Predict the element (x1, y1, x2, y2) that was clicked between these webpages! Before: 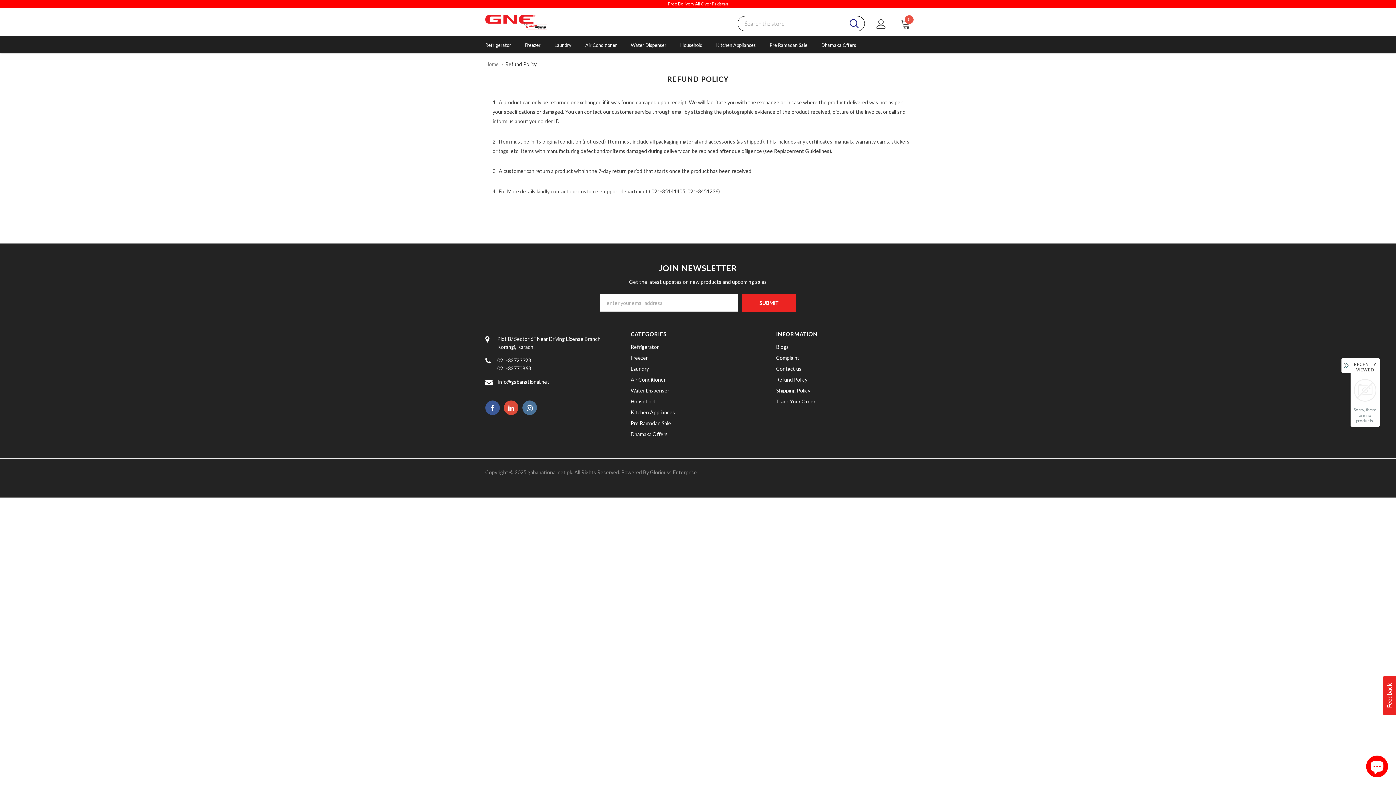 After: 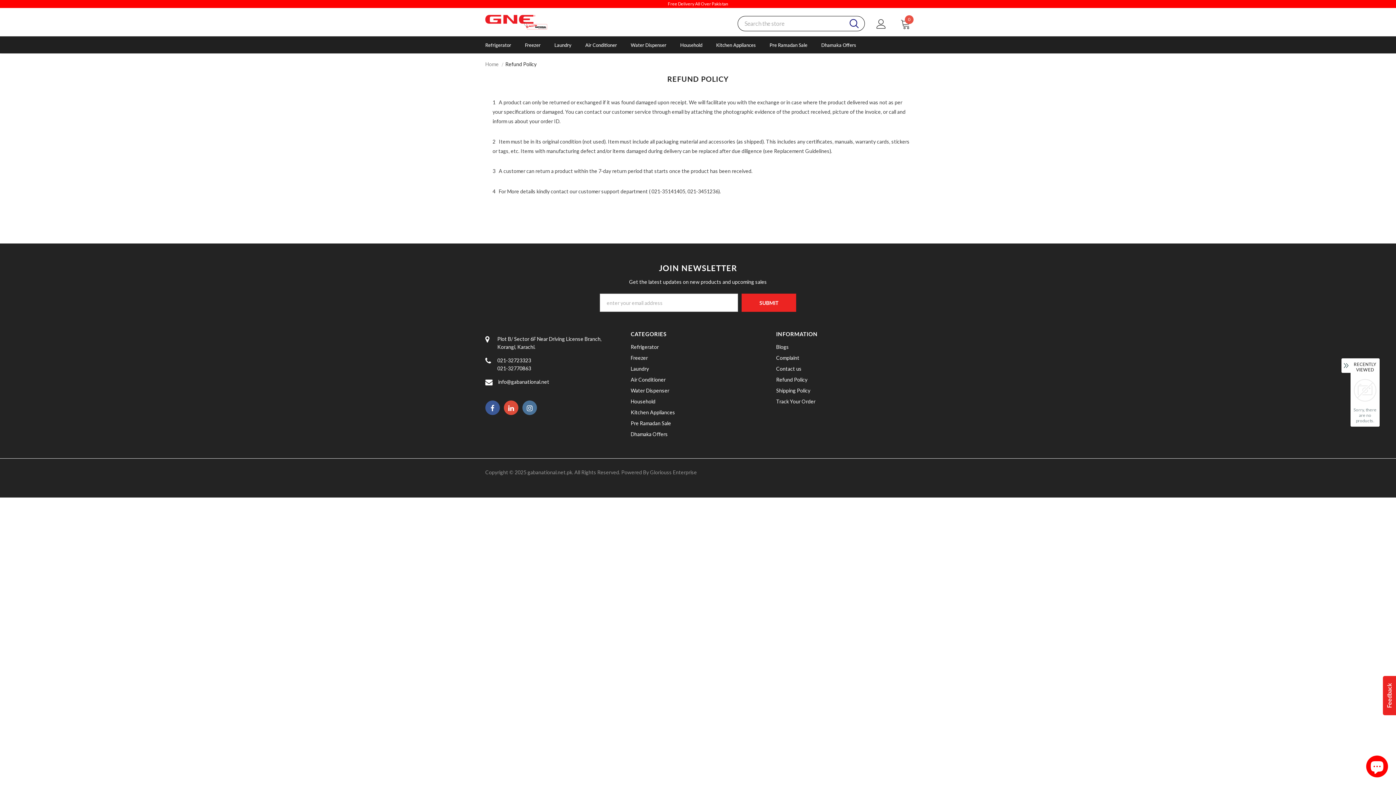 Action: bbox: (522, 400, 537, 415)